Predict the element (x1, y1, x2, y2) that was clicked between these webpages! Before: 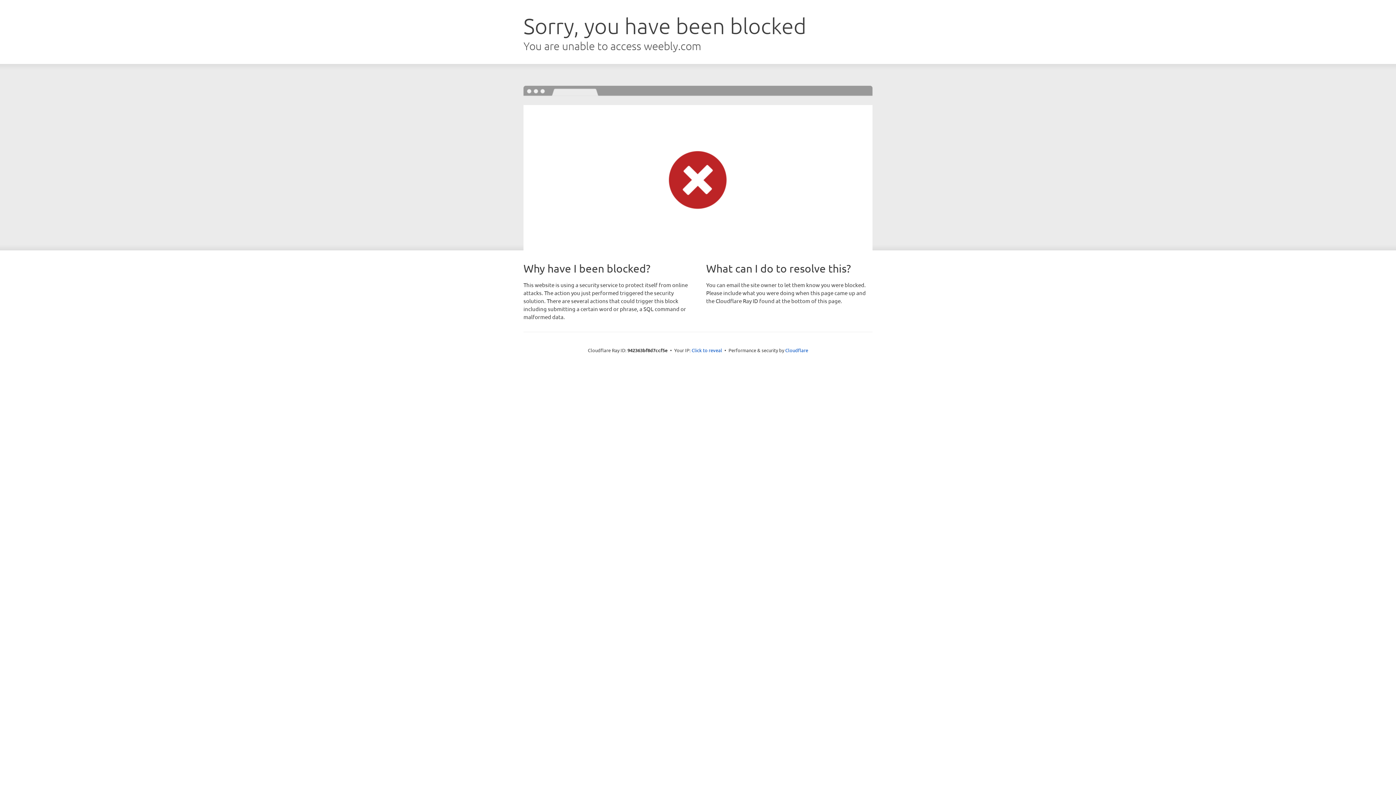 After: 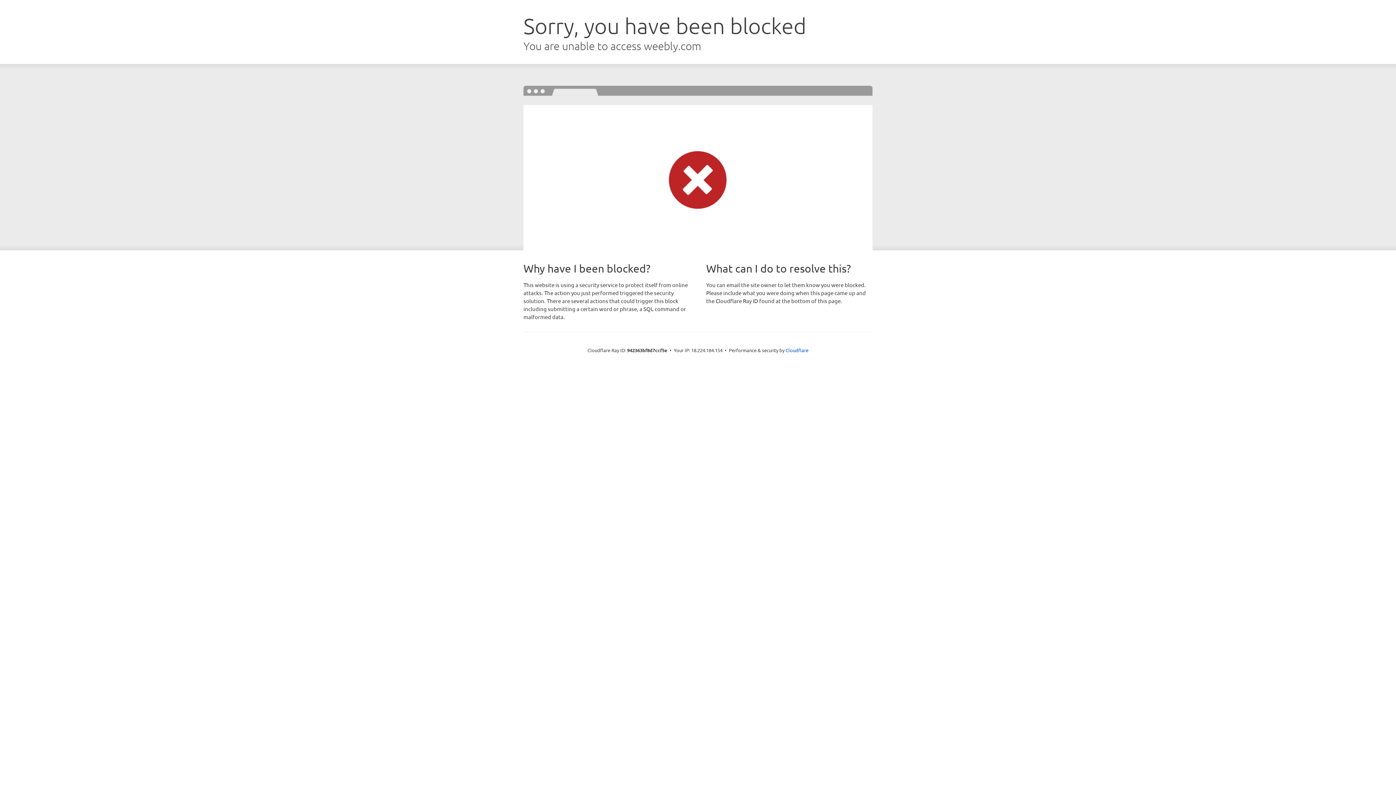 Action: bbox: (691, 346, 722, 353) label: Click to reveal